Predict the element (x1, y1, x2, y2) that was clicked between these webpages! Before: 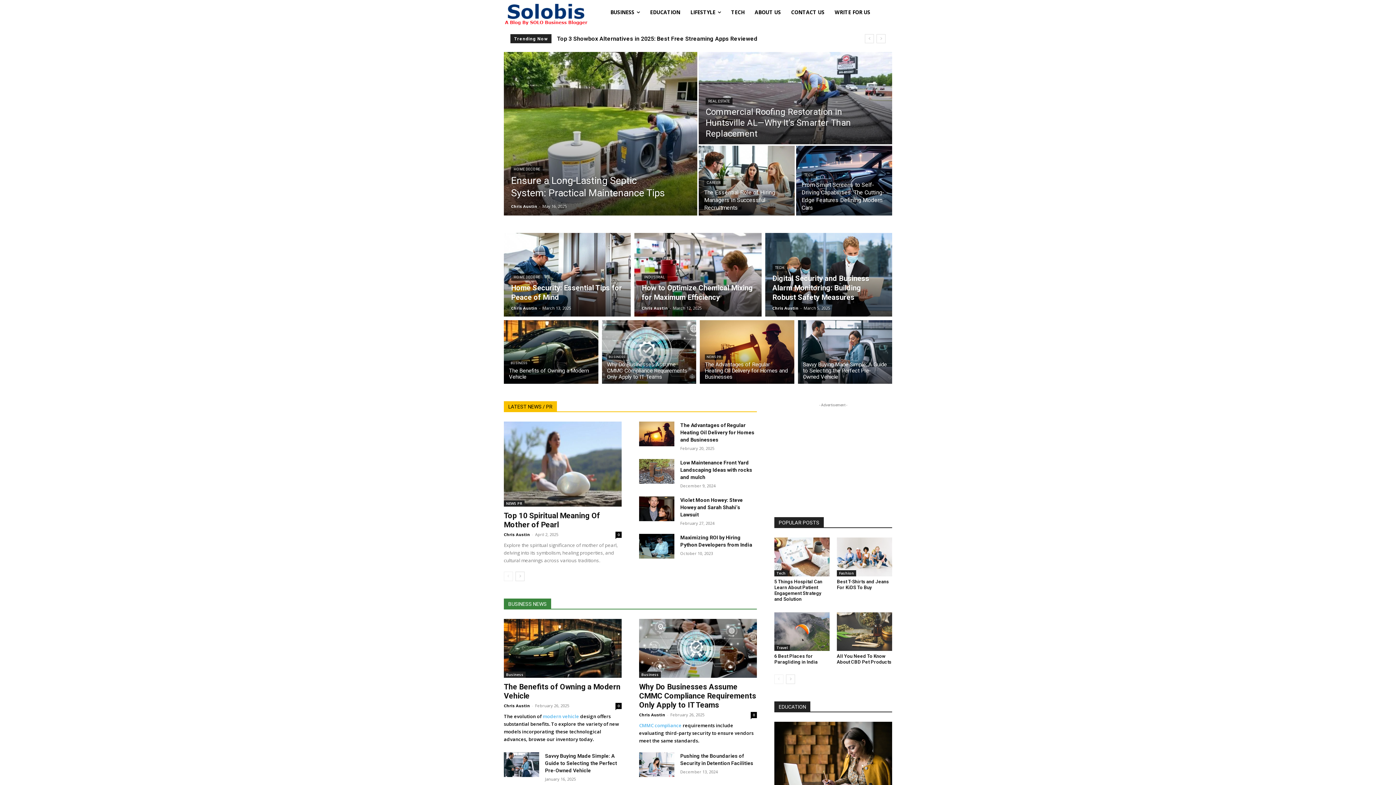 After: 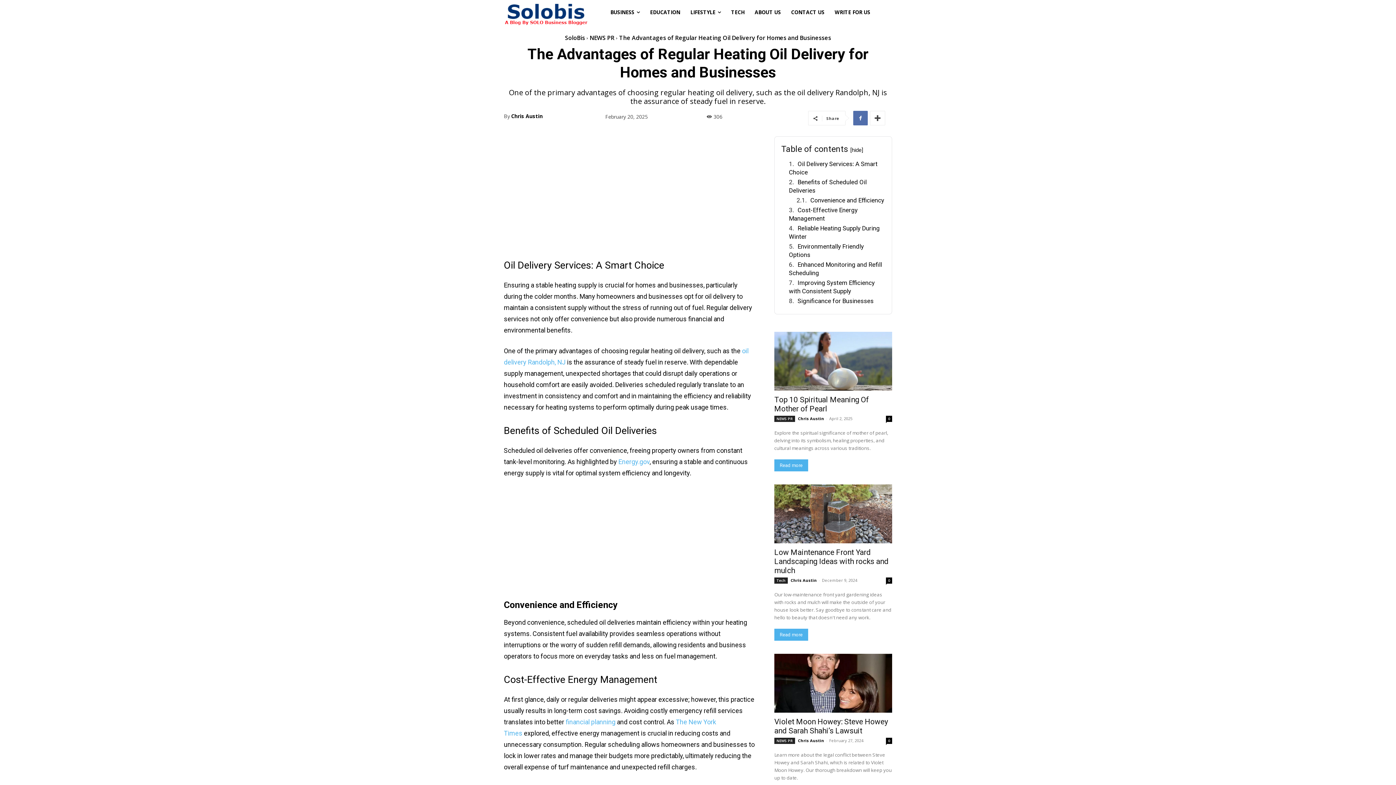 Action: bbox: (700, 320, 794, 384)